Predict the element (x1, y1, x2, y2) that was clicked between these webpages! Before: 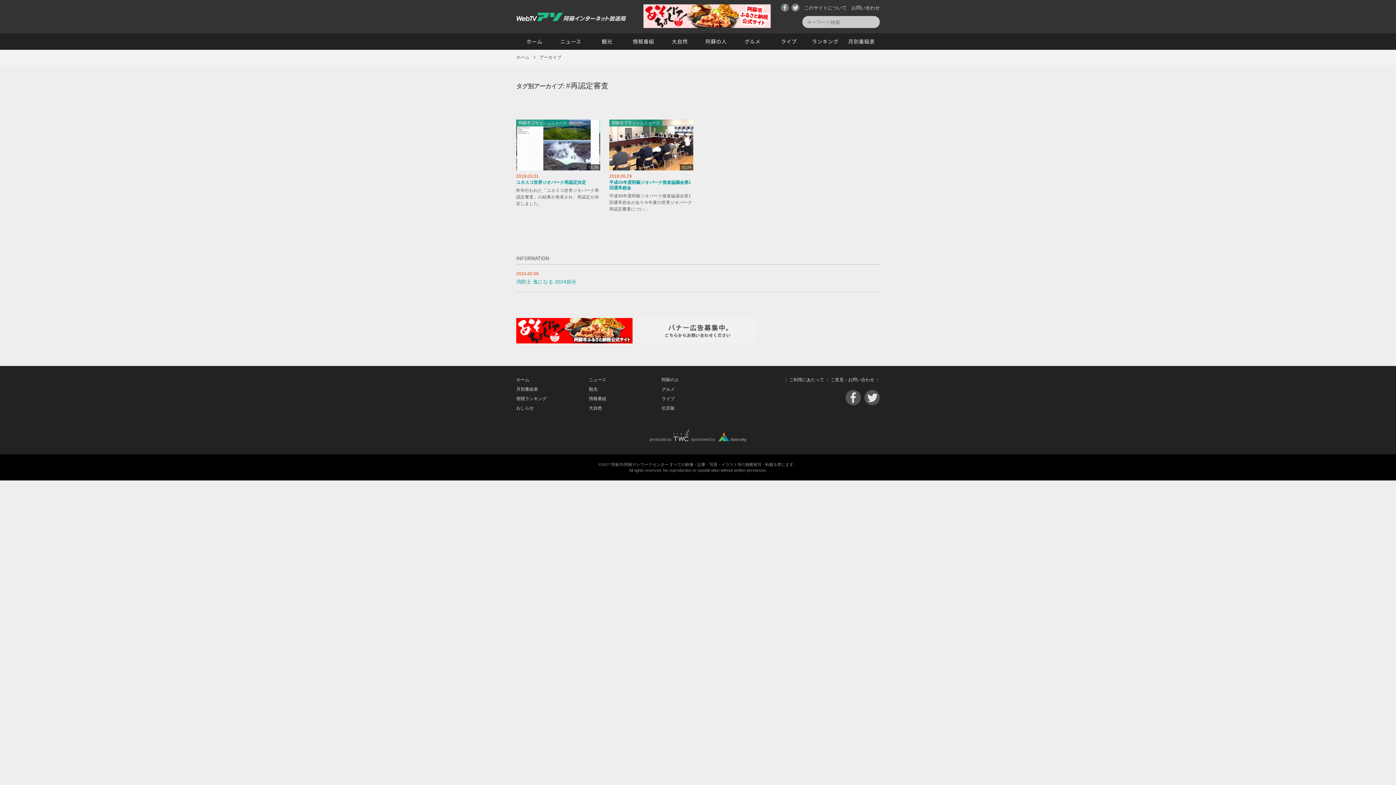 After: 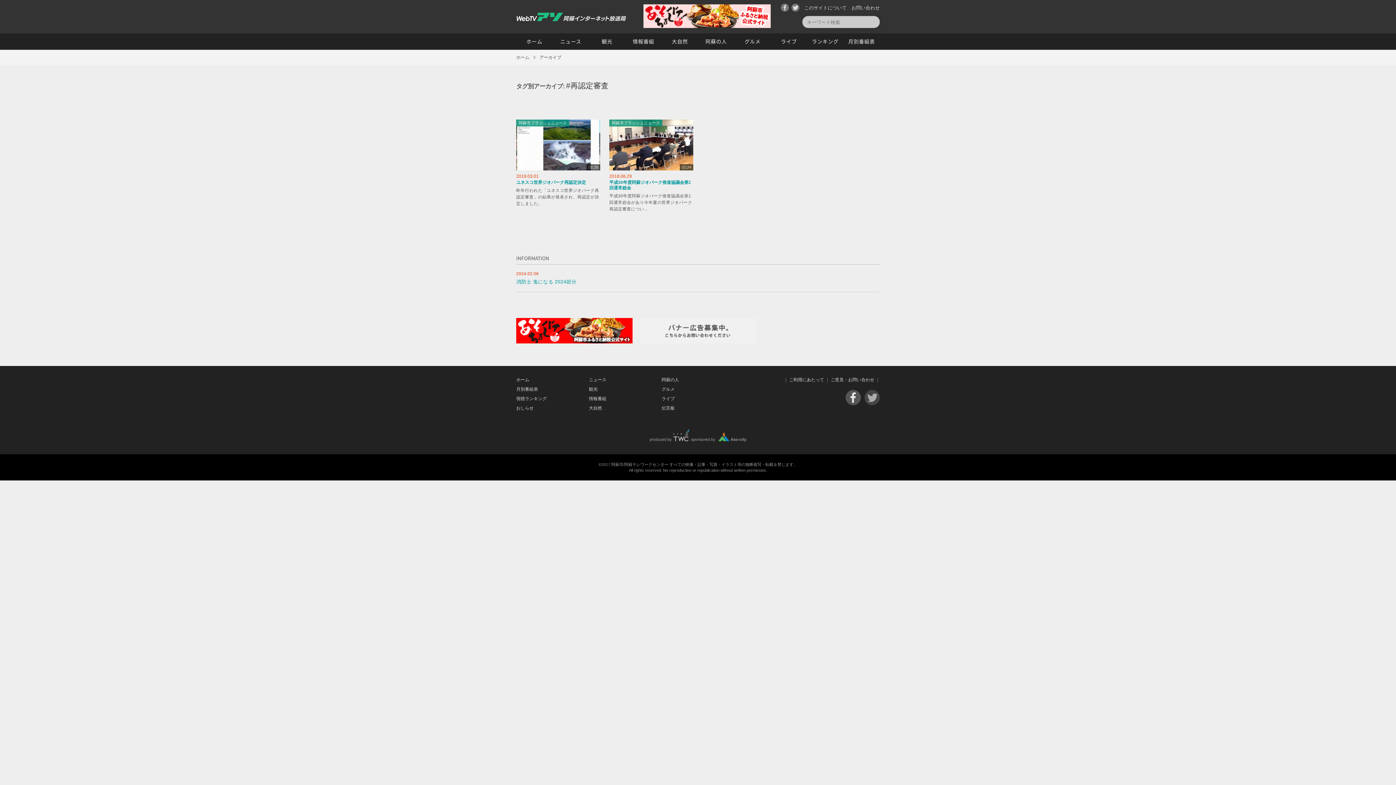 Action: bbox: (864, 390, 880, 405) label: Twitter